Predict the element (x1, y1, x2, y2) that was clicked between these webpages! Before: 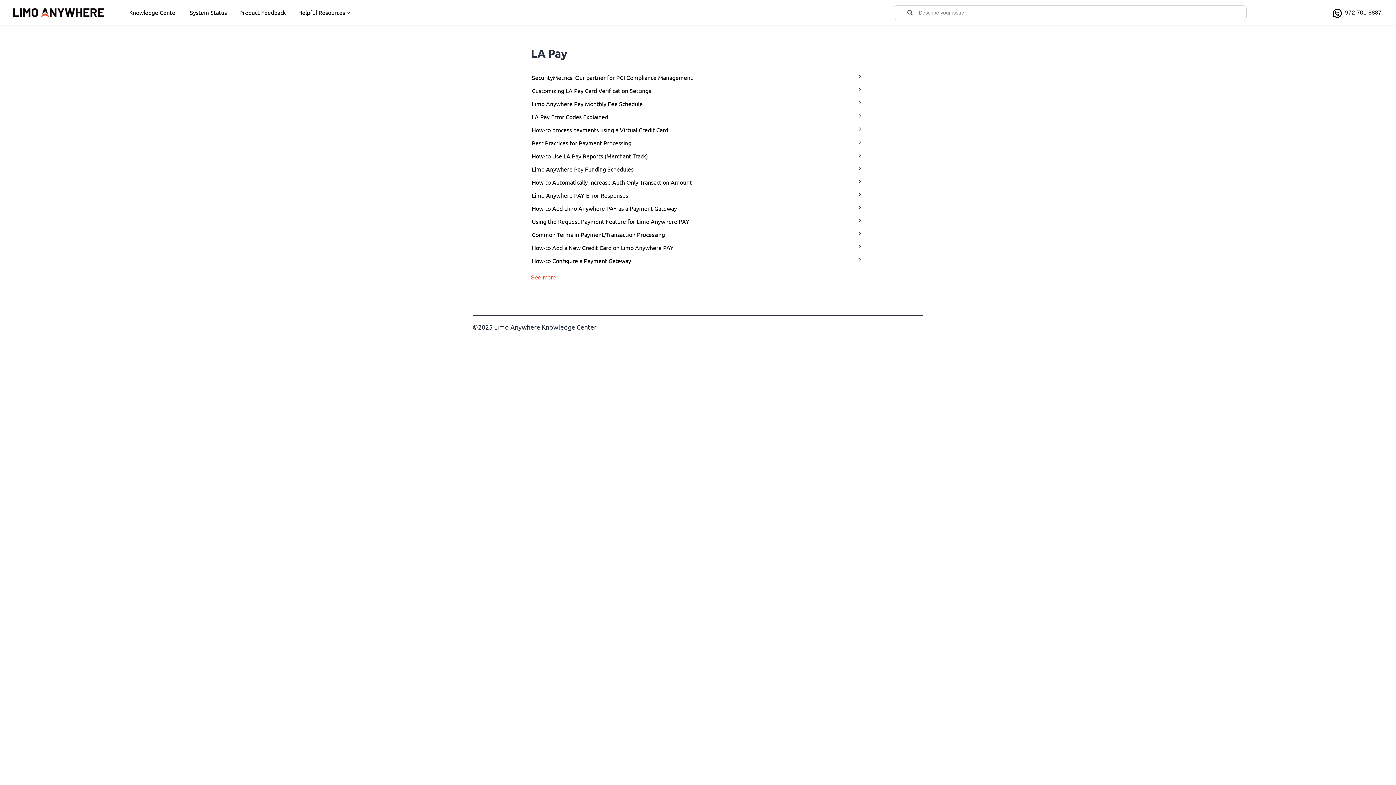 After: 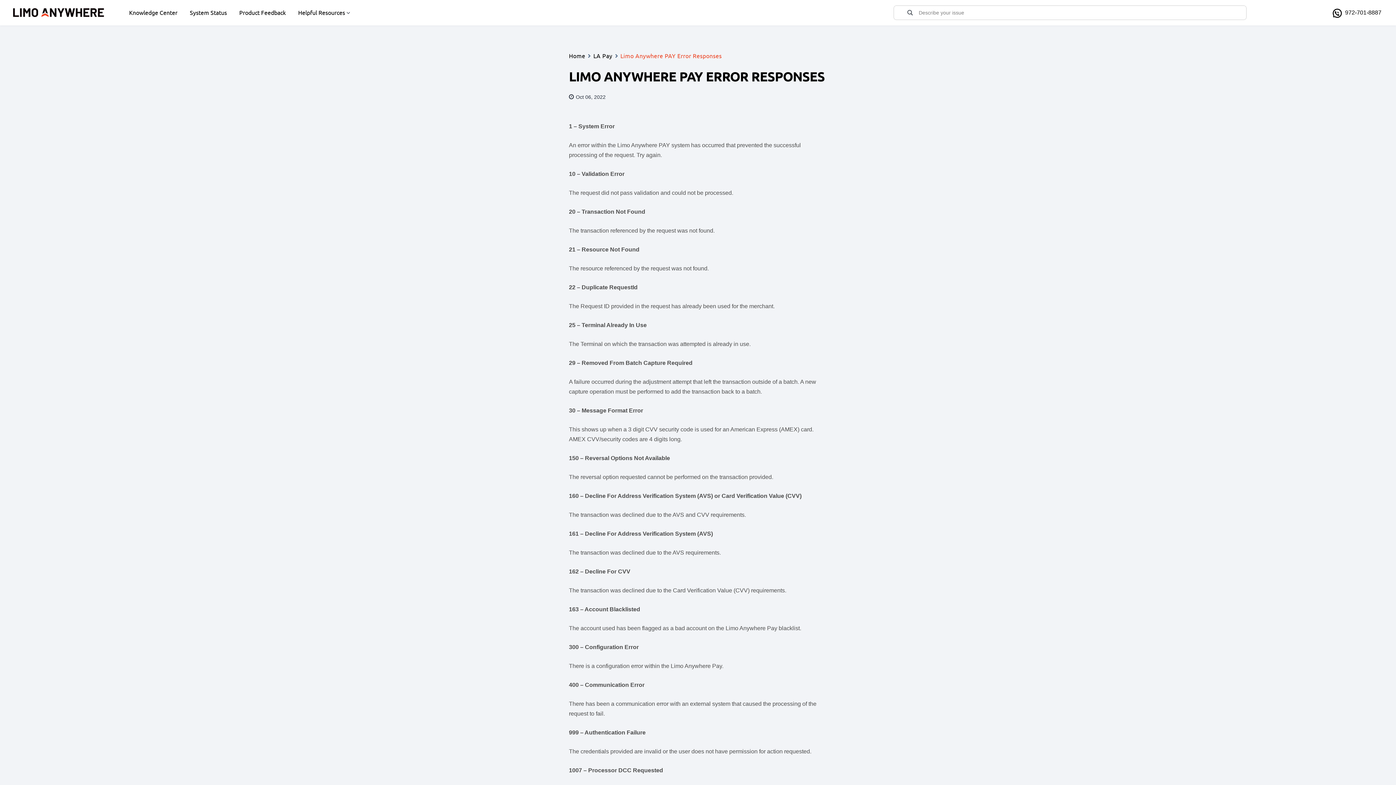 Action: bbox: (532, 191, 628, 198) label: Limo Anywhere PAY Error Responses